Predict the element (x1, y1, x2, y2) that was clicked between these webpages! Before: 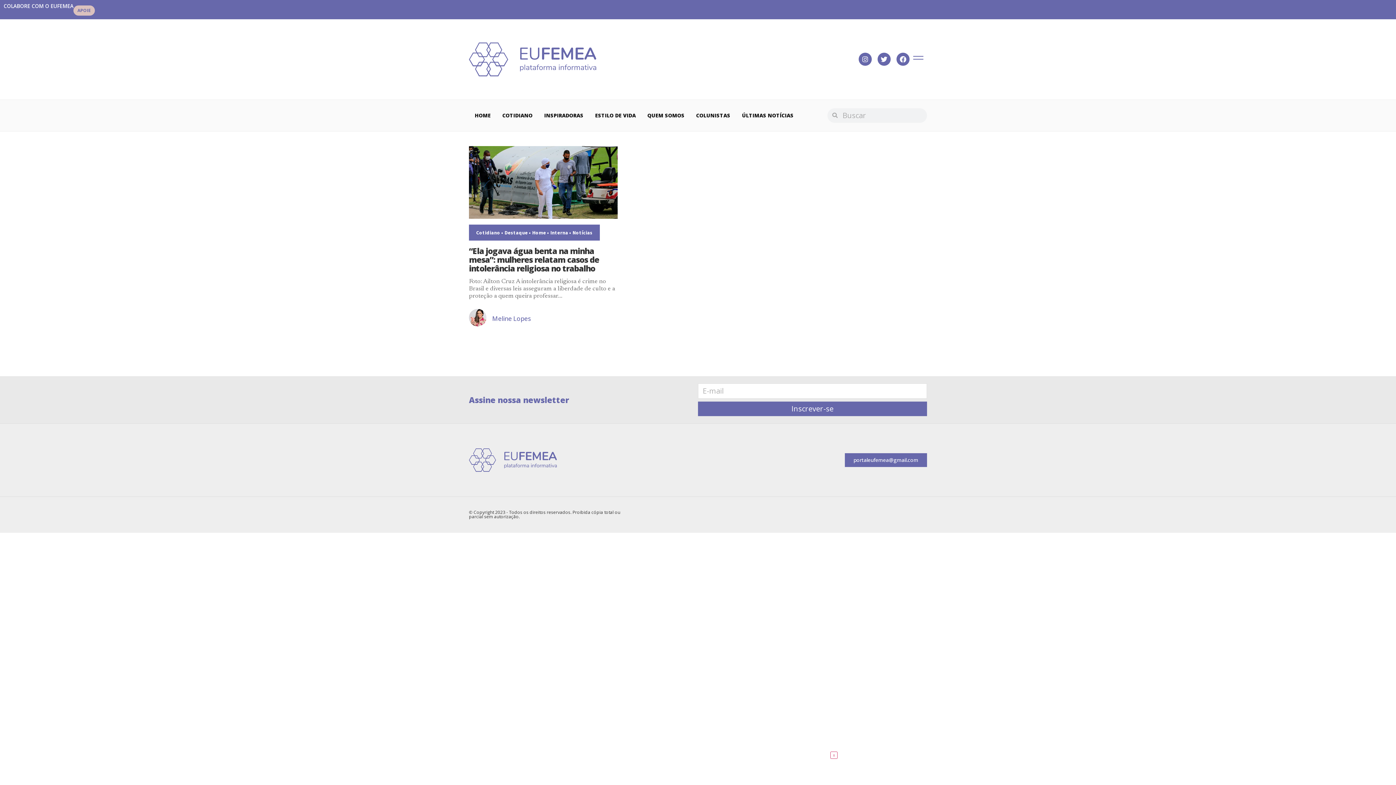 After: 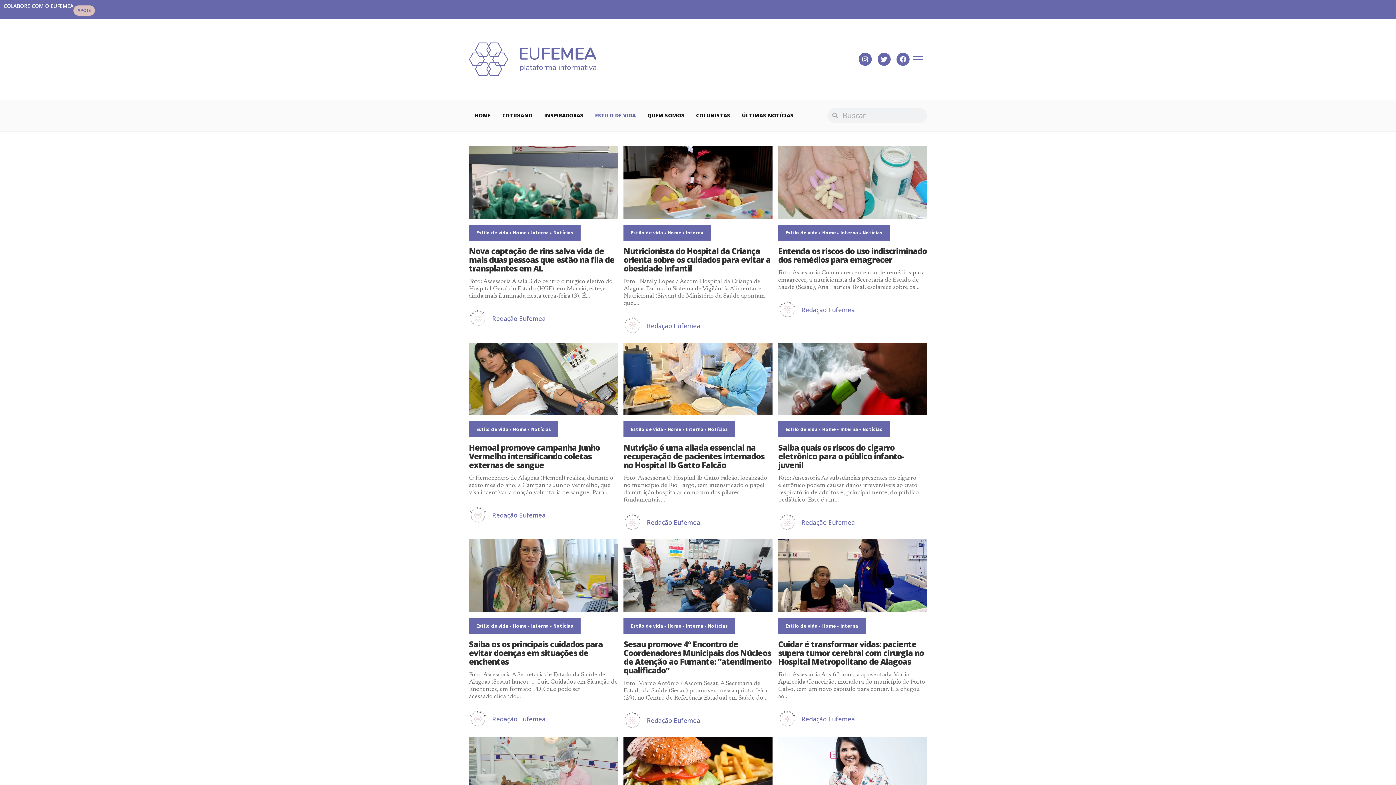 Action: label: ESTILO DE VIDA bbox: (589, 107, 641, 123)